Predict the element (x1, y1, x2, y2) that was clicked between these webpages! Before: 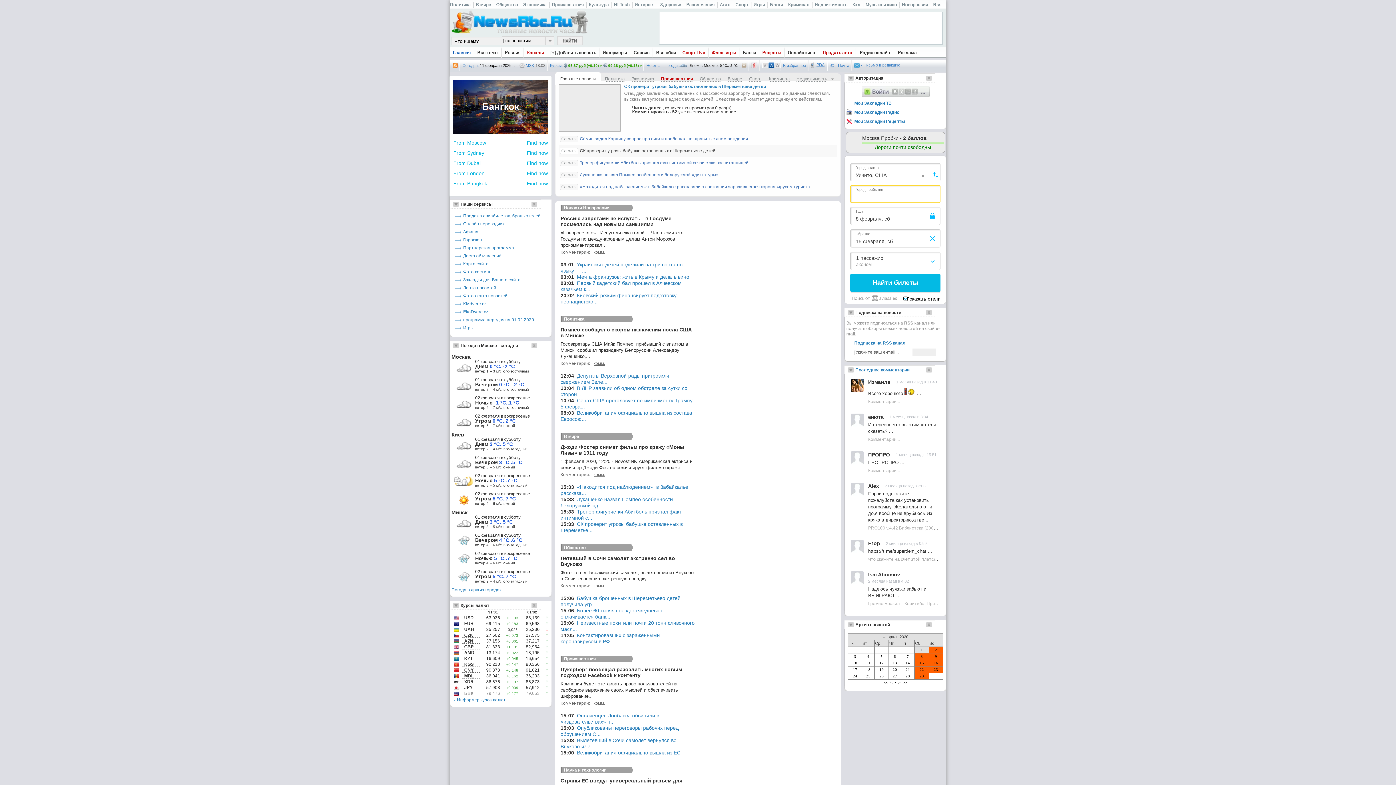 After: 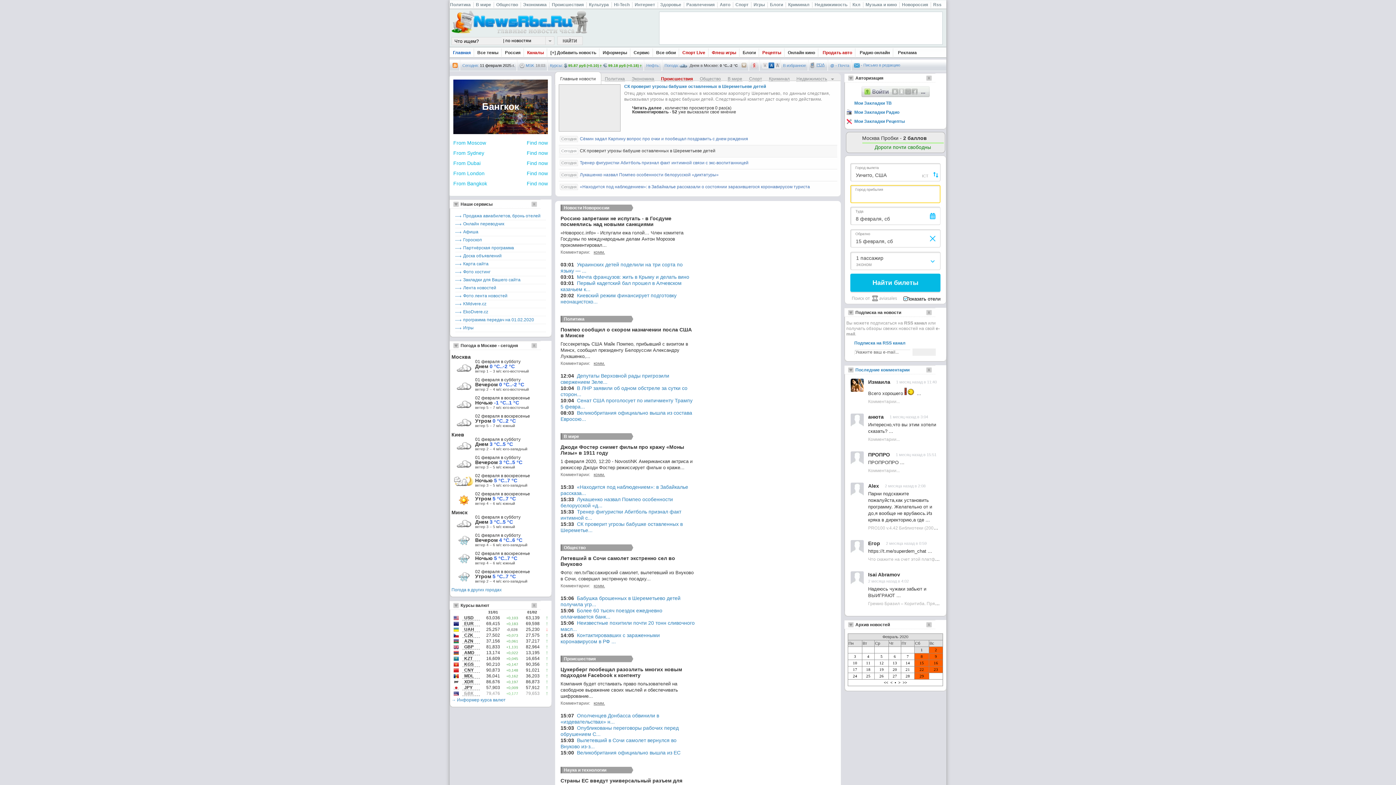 Action: label: → Информер курса валют bbox: (451, 697, 505, 702)